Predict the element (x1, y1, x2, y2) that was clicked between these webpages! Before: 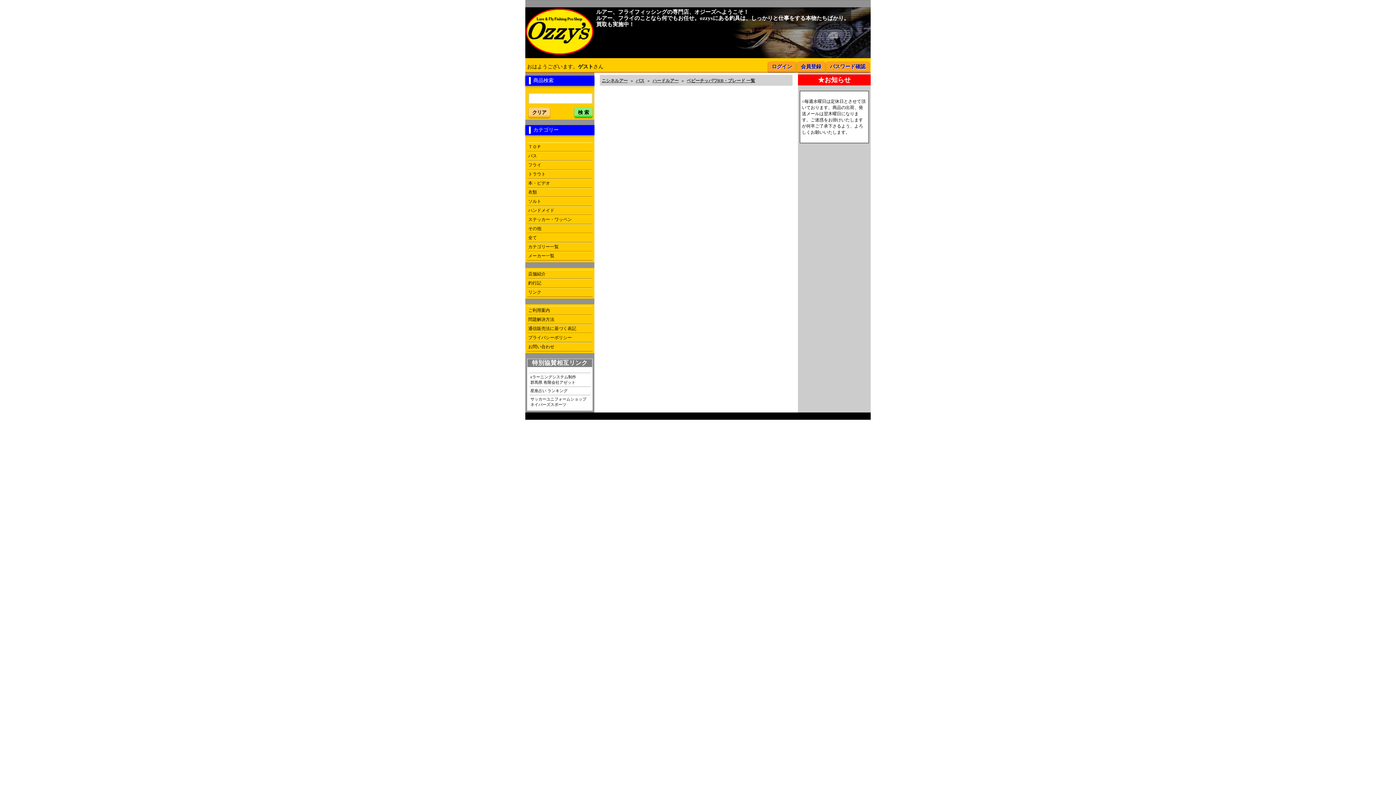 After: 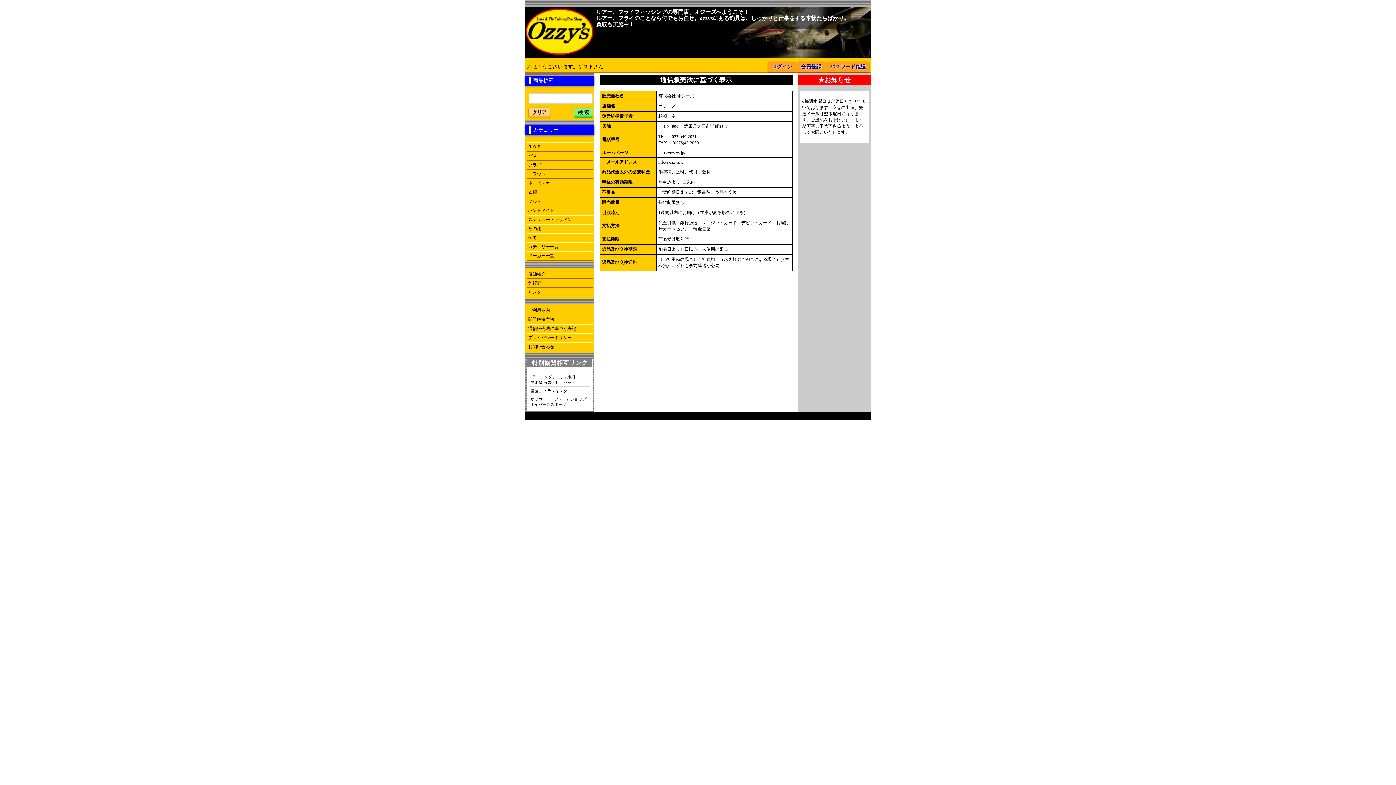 Action: bbox: (527, 324, 592, 333) label: 通信販売法に基づく表記